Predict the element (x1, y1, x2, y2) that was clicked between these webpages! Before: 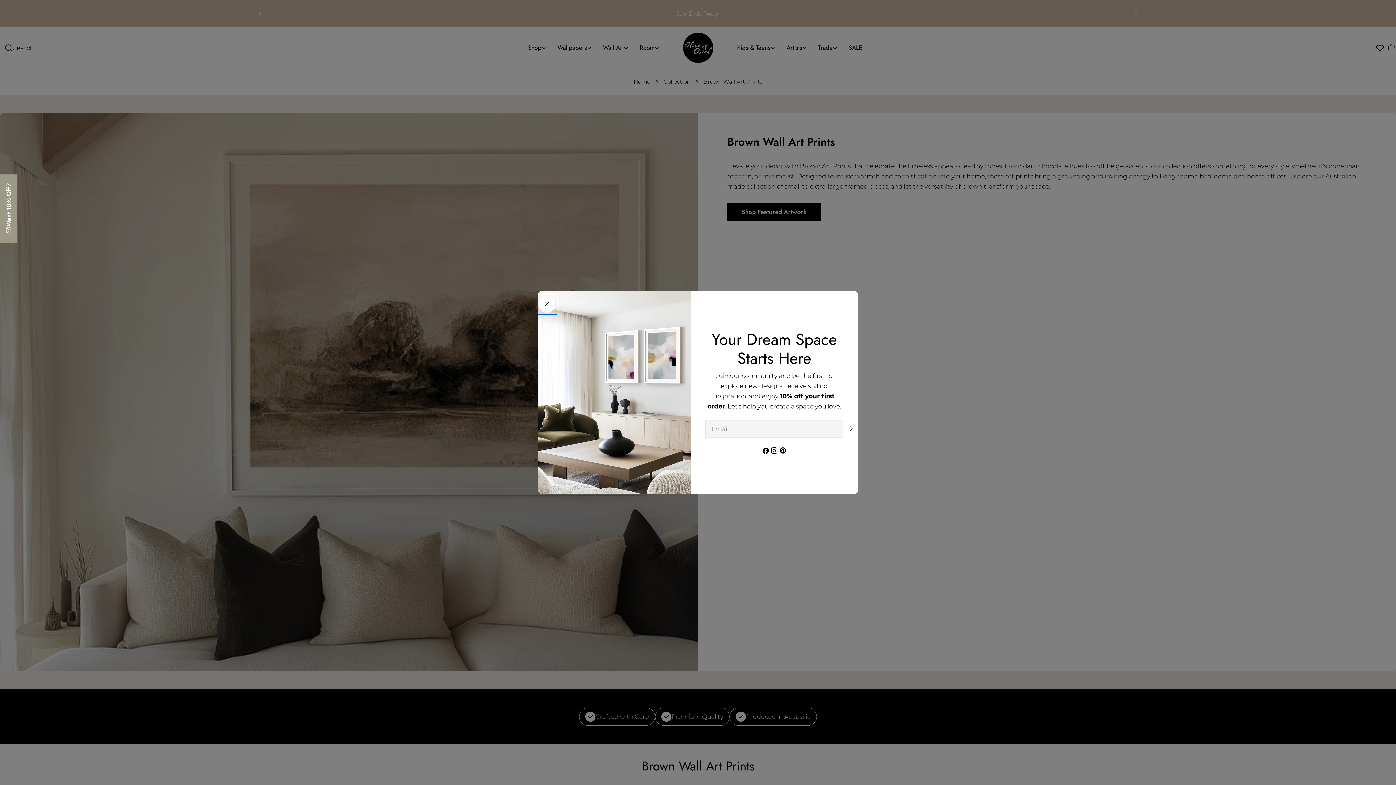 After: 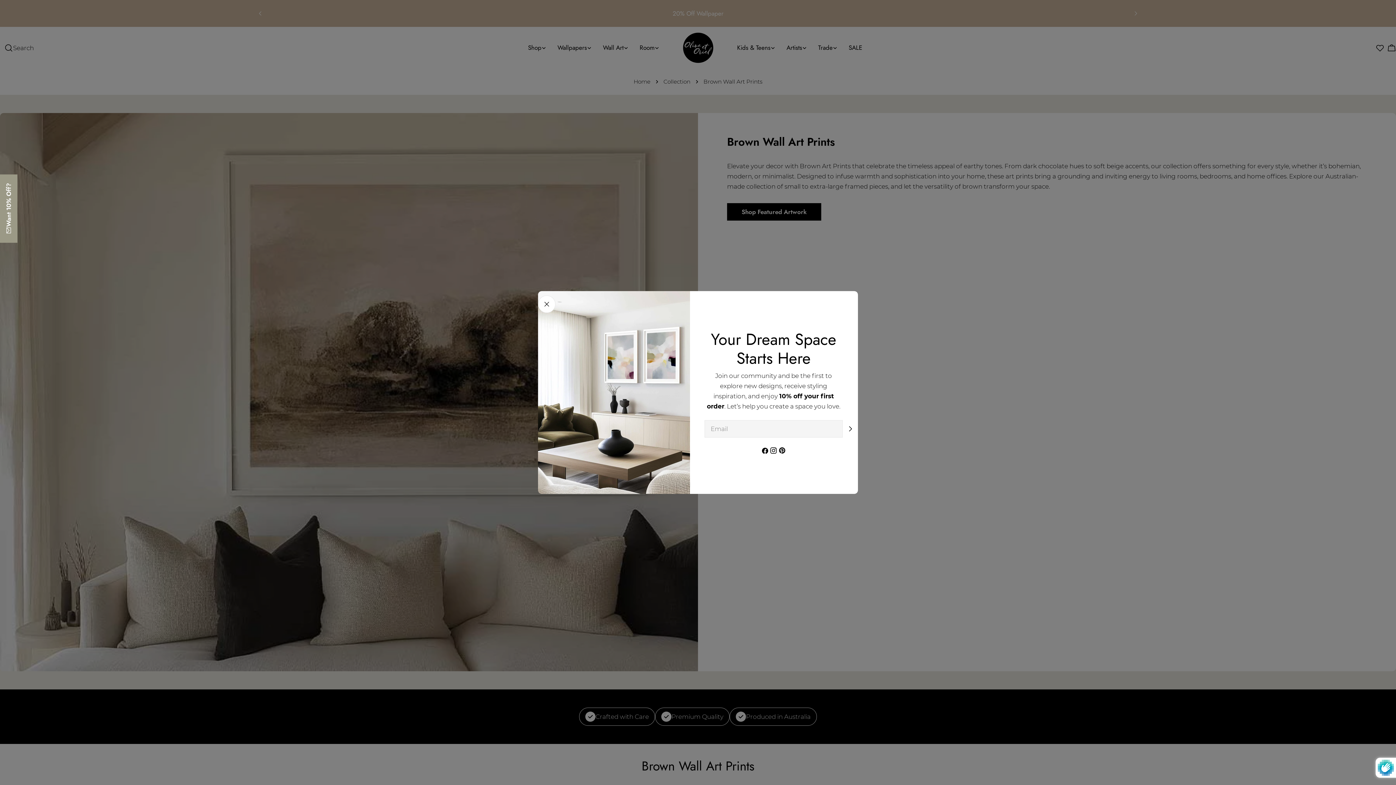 Action: bbox: (814, 415, 826, 427) label: Yes, I Want 10% Off